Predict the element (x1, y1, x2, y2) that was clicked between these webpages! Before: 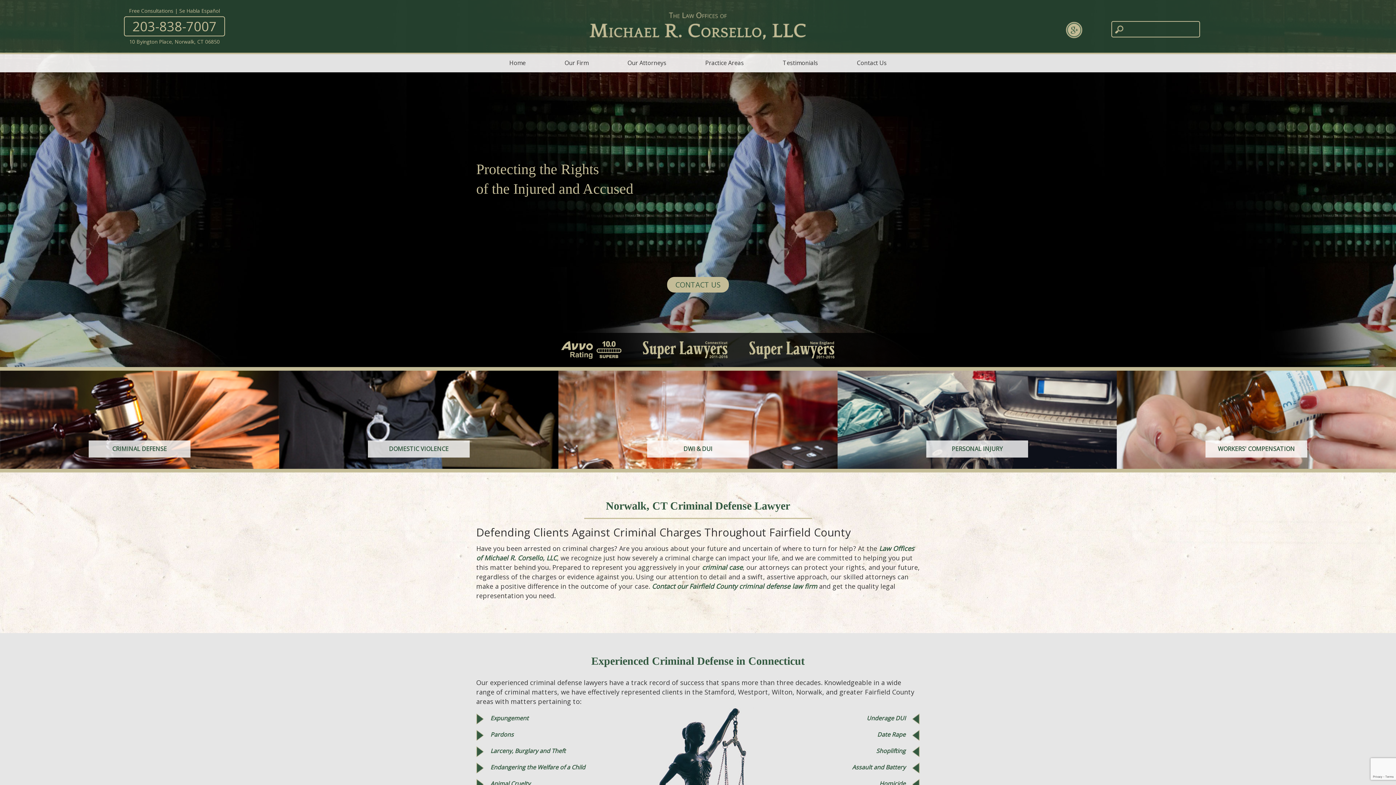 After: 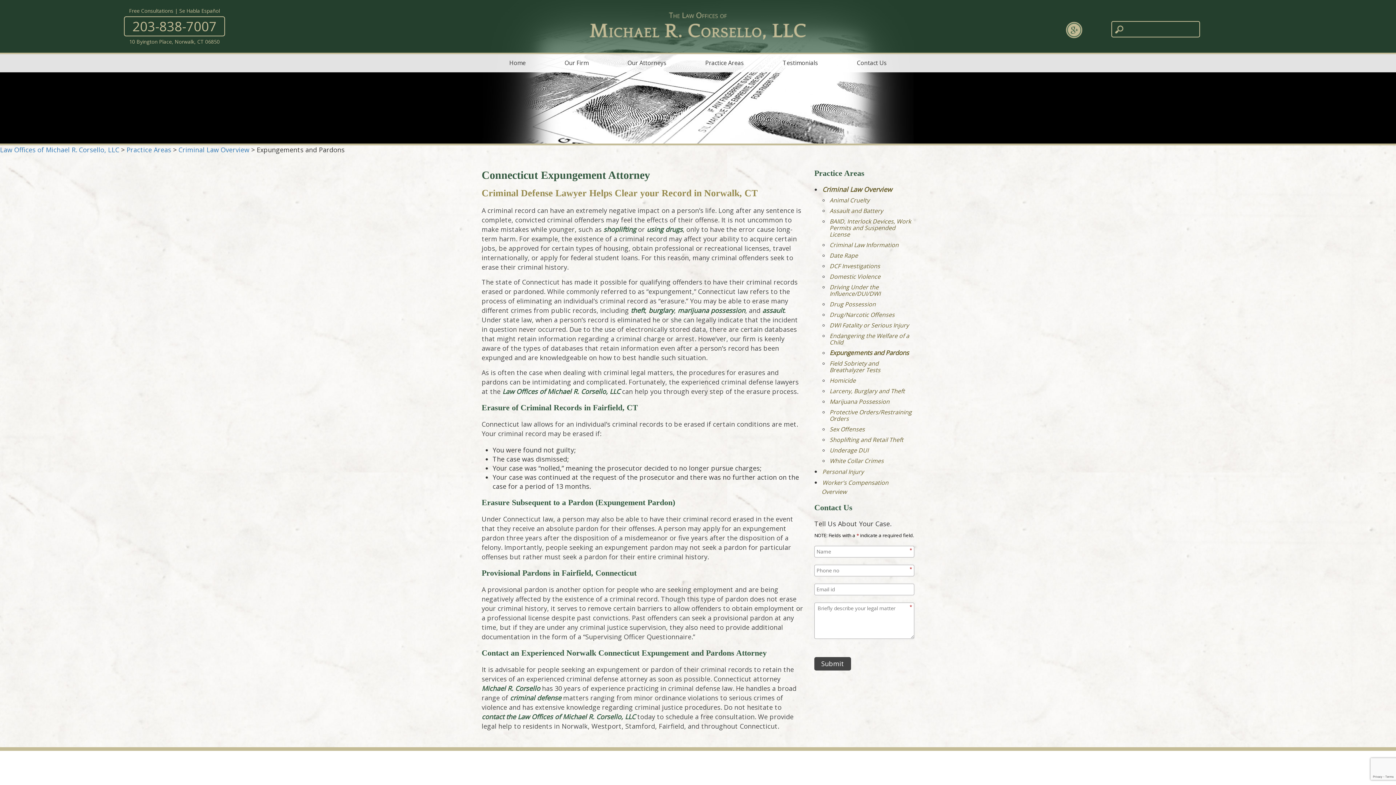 Action: label: Expungement bbox: (490, 715, 528, 721)